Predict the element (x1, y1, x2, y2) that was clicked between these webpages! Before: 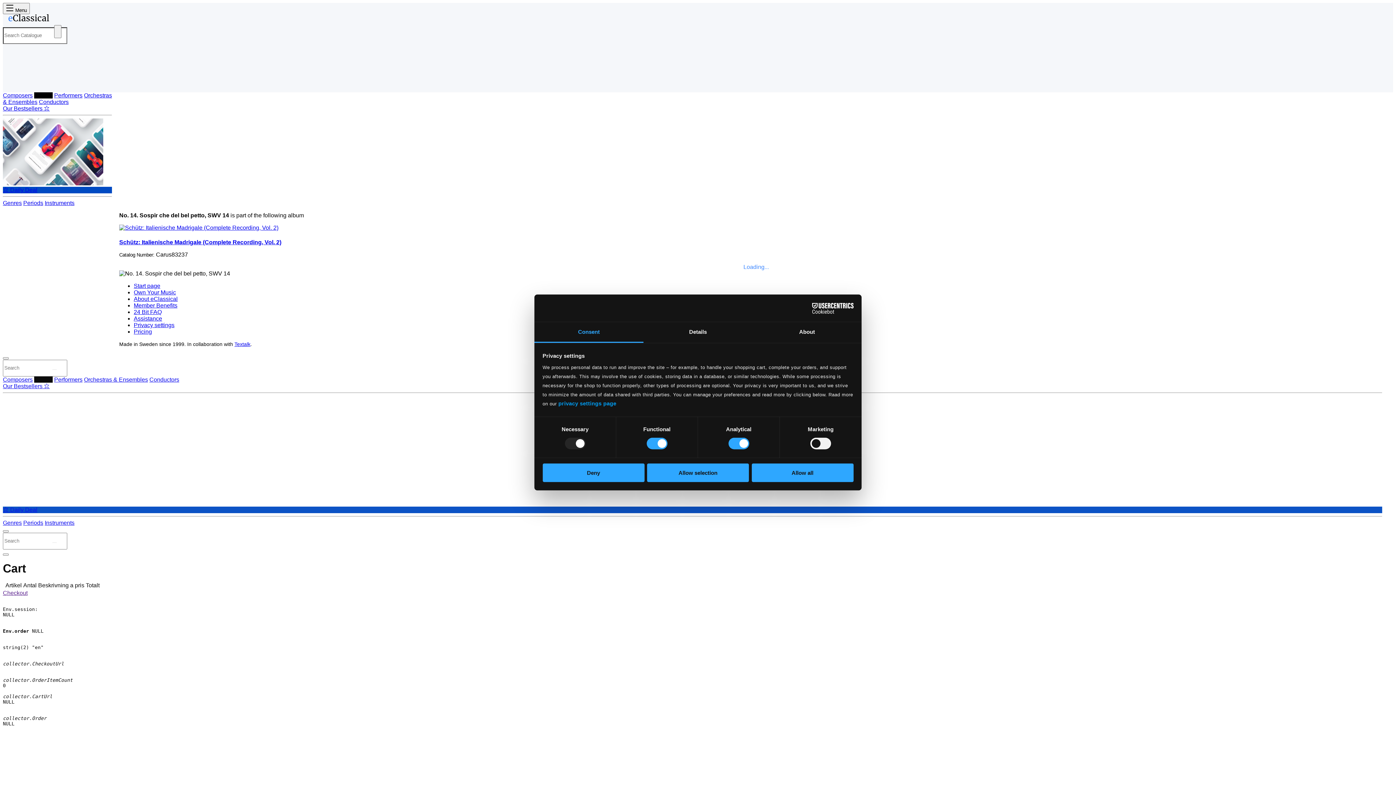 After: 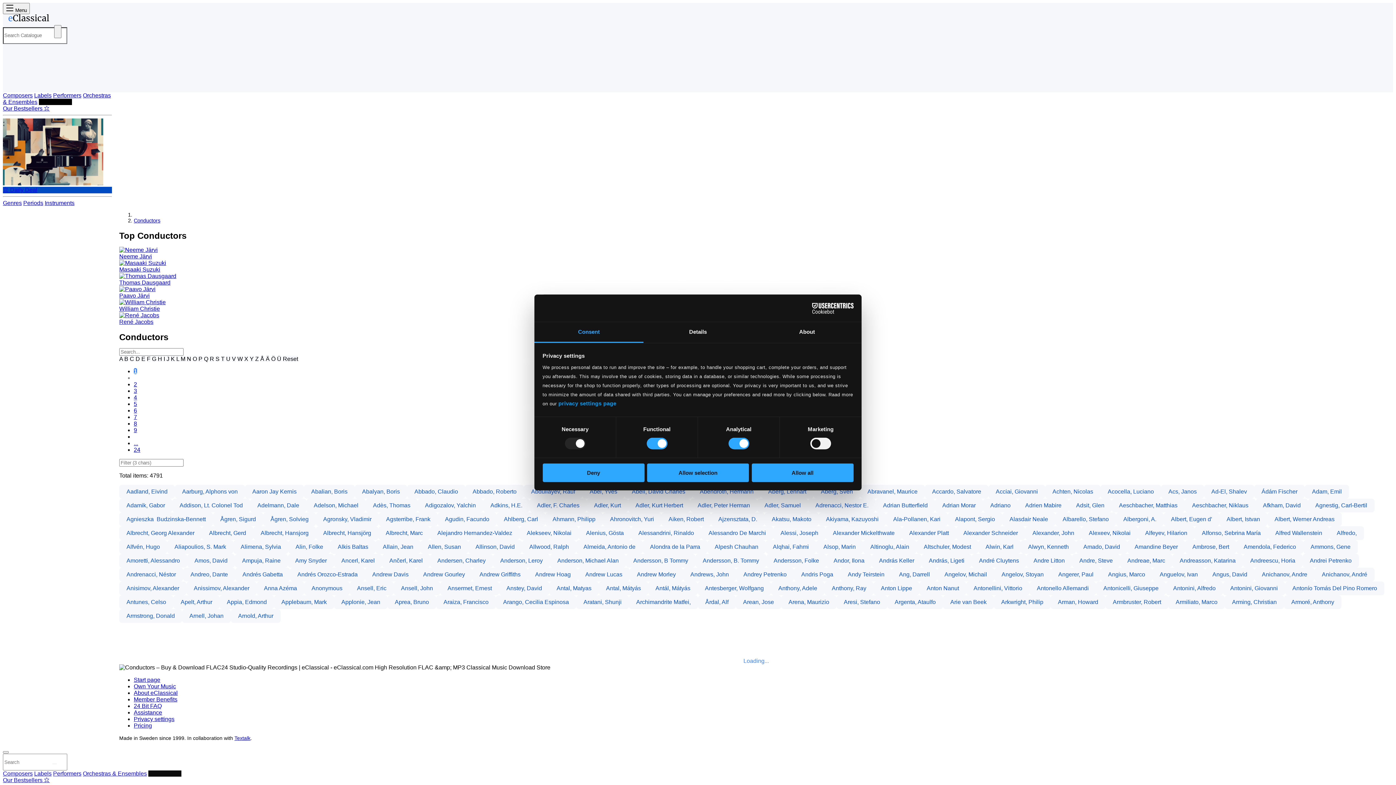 Action: bbox: (38, 99, 68, 105) label: Conductors